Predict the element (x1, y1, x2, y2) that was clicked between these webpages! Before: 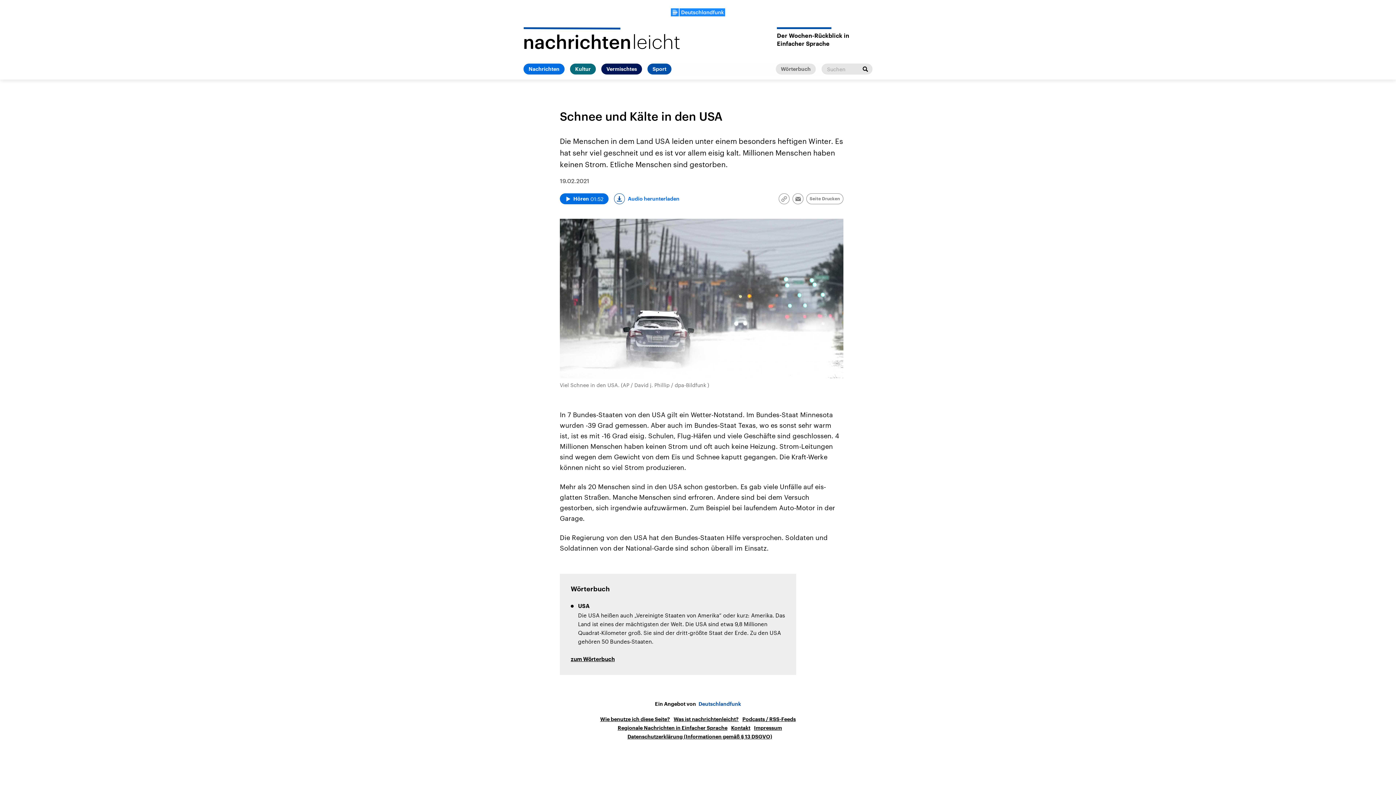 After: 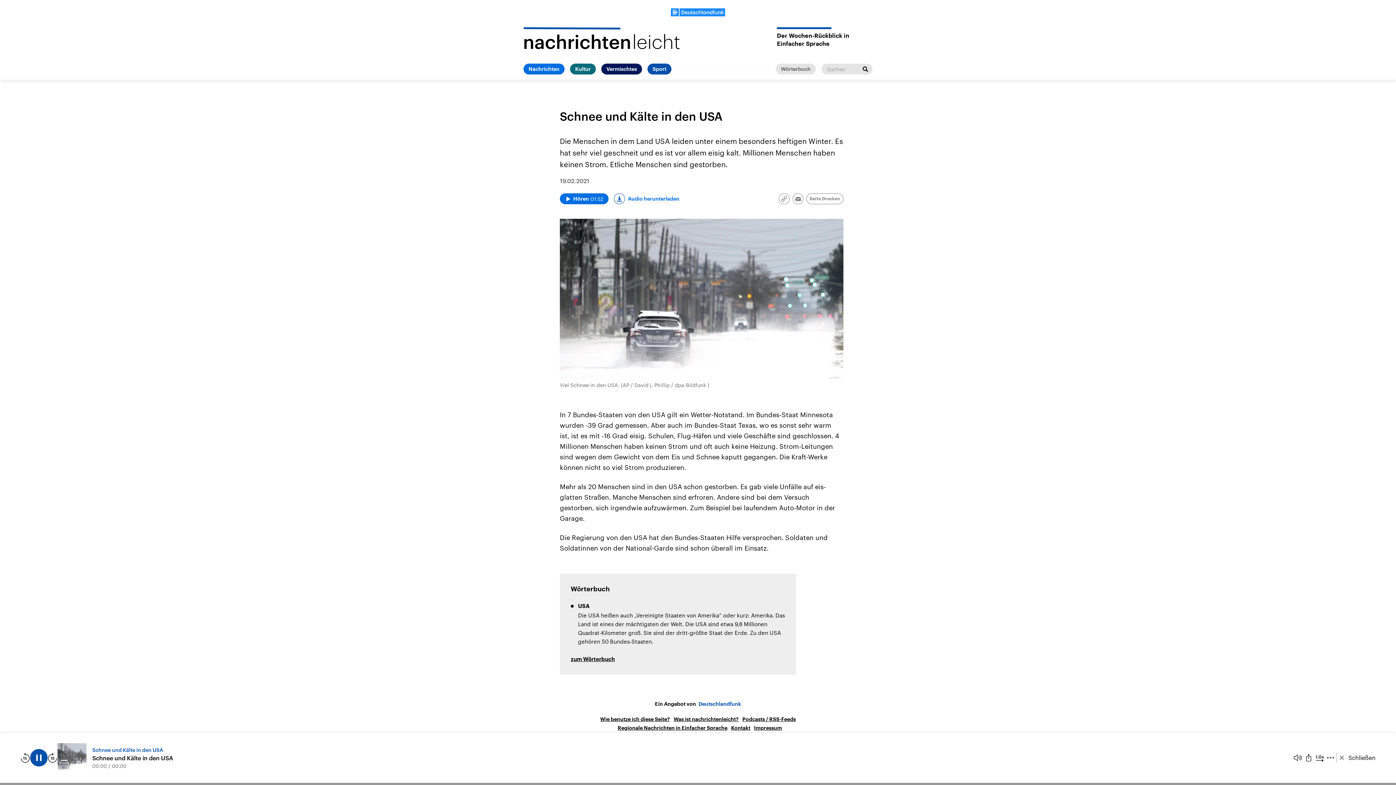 Action: label: Audio abspielen bbox: (560, 193, 608, 204)